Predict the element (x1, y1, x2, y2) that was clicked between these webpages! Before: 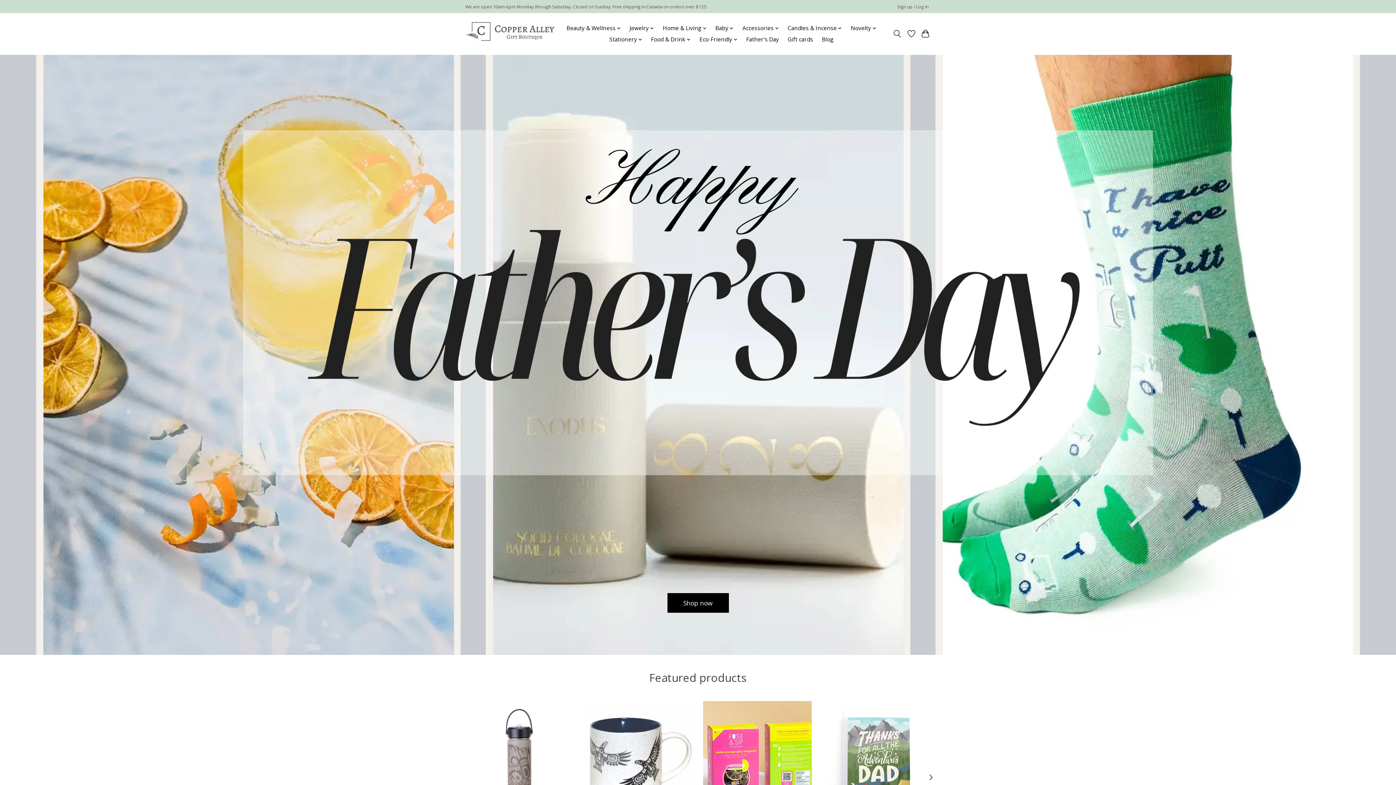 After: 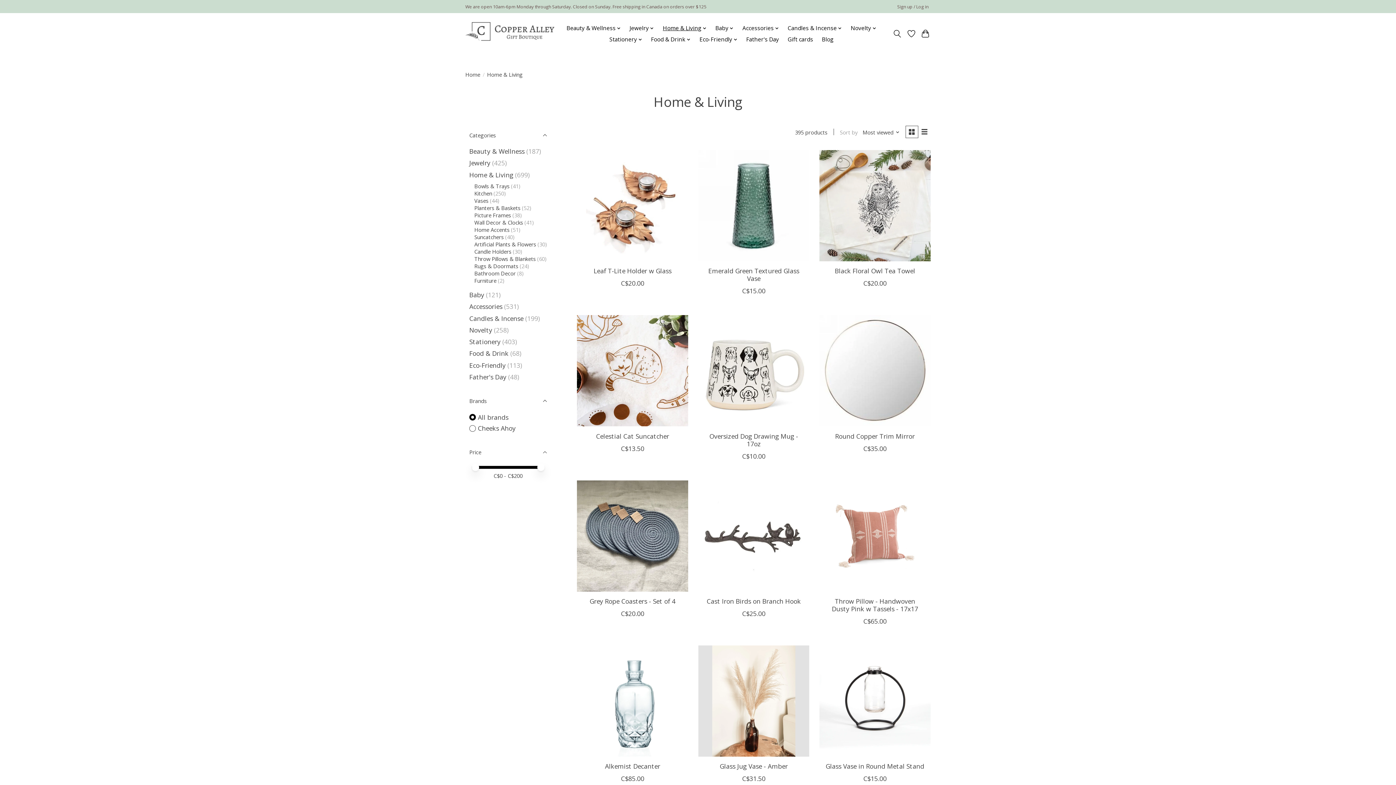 Action: bbox: (660, 22, 709, 33) label: Home & Living